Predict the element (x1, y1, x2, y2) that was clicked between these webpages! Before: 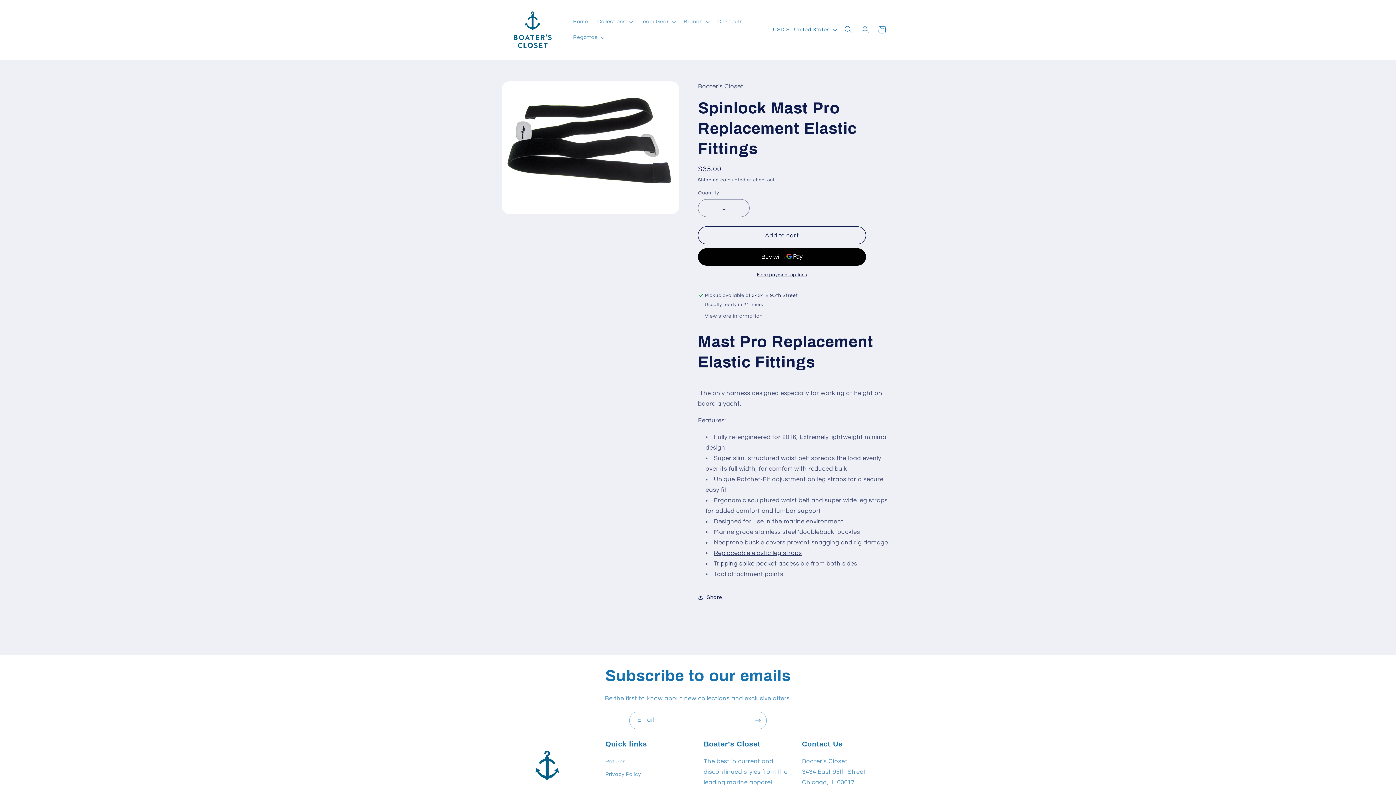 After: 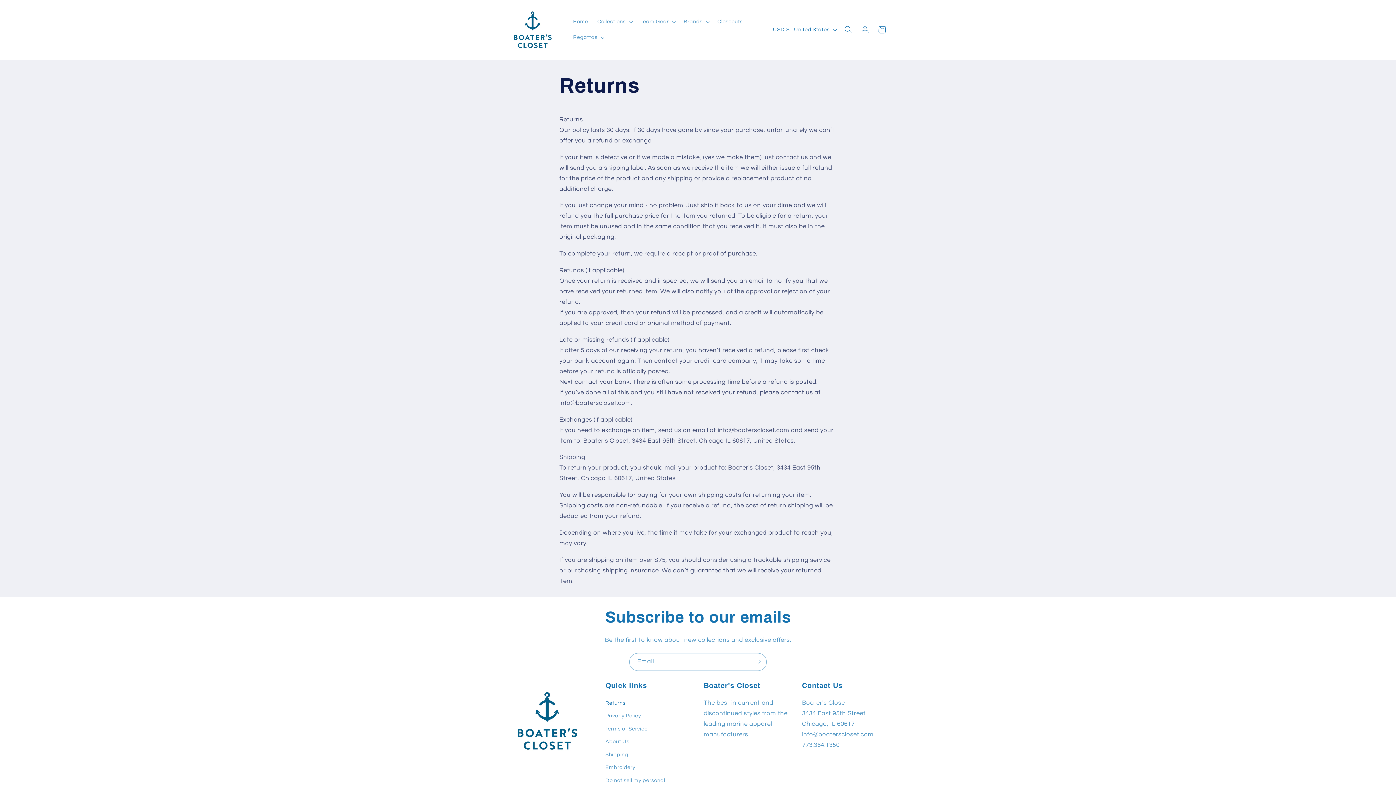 Action: label: Returns bbox: (605, 757, 625, 768)